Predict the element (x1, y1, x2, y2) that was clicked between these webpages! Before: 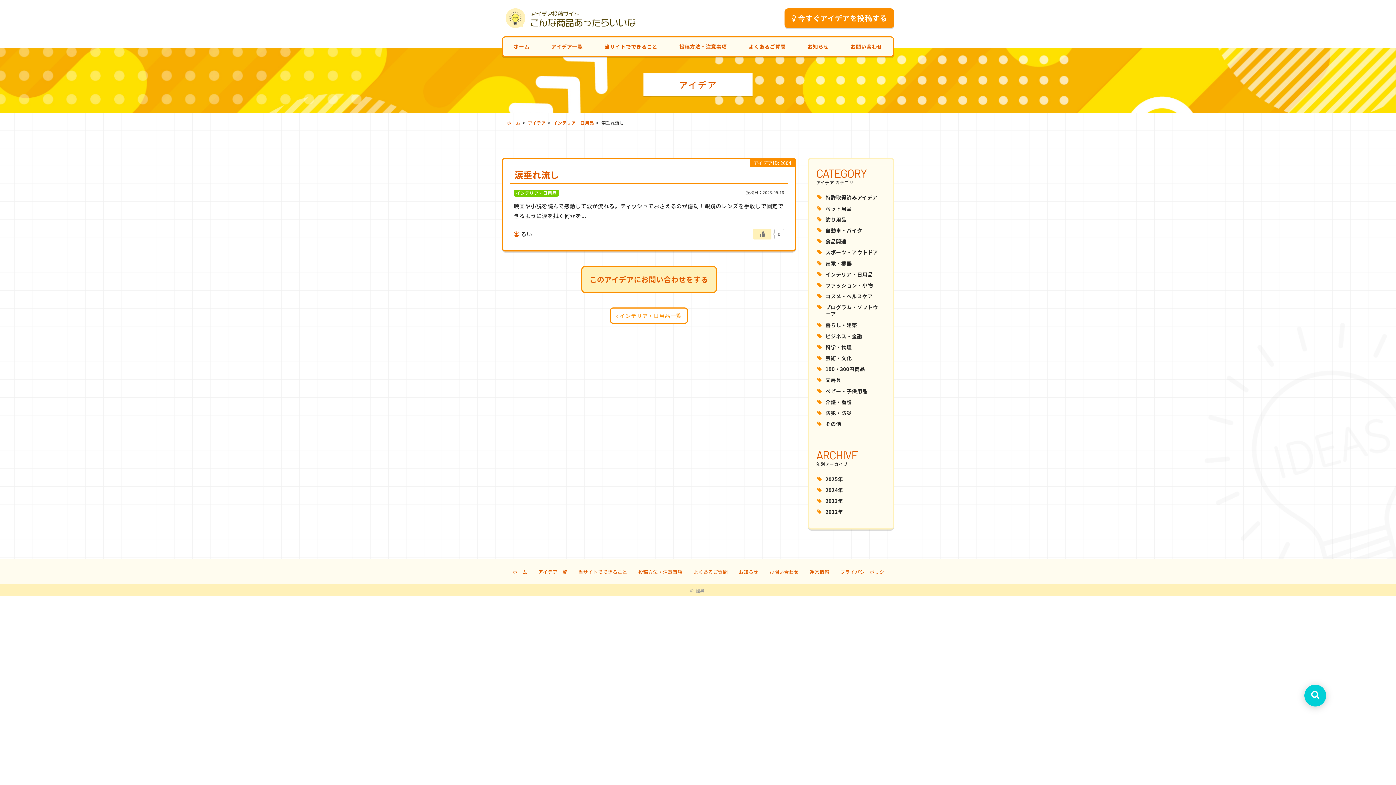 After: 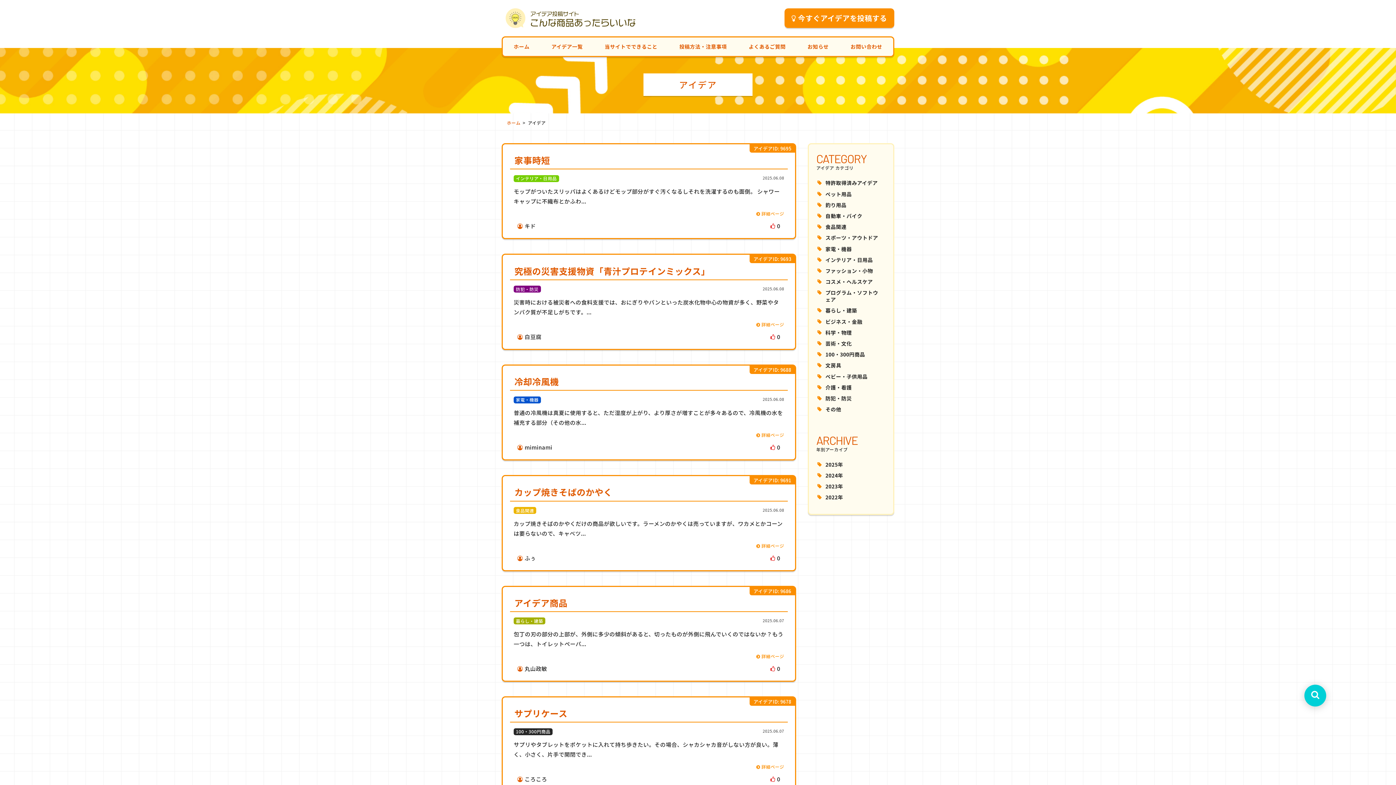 Action: bbox: (528, 119, 545, 125) label: アイデア